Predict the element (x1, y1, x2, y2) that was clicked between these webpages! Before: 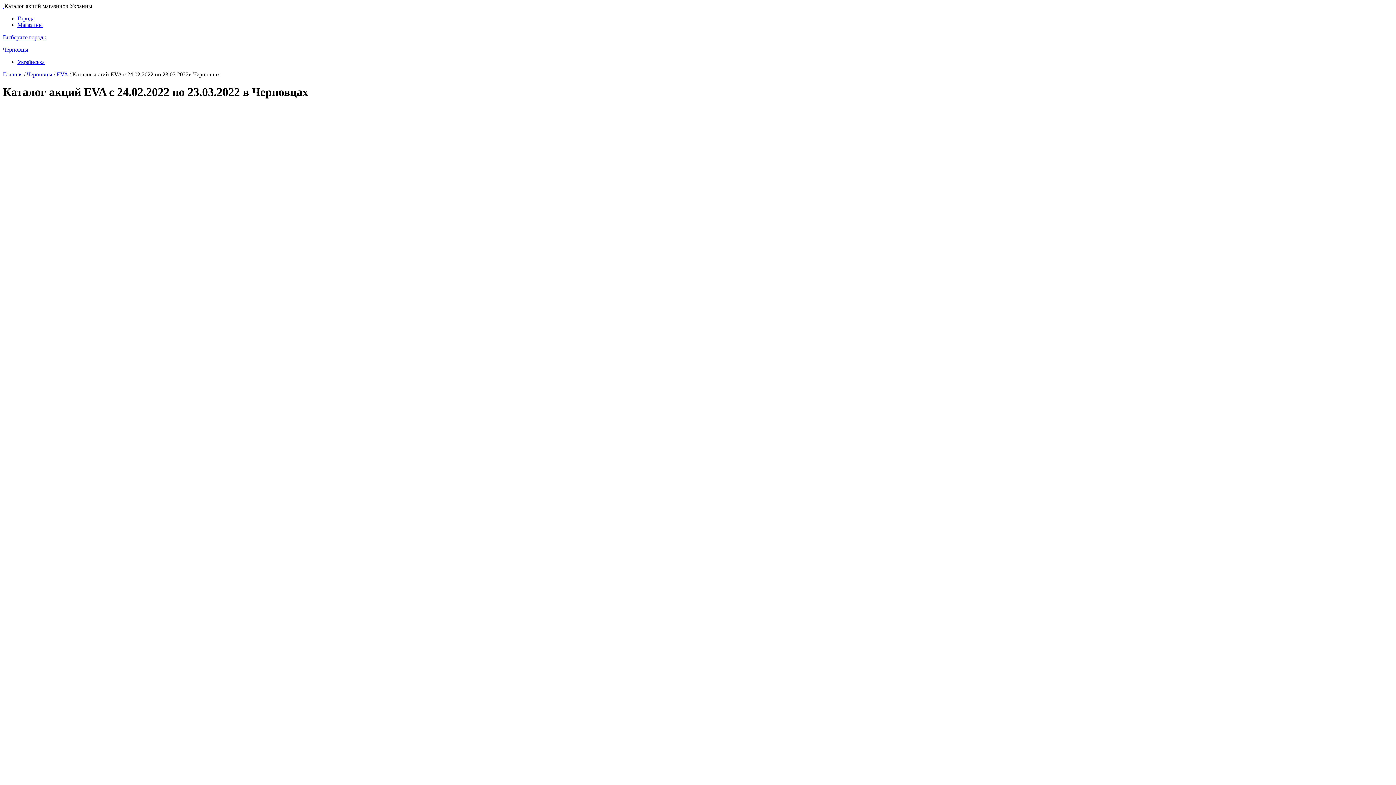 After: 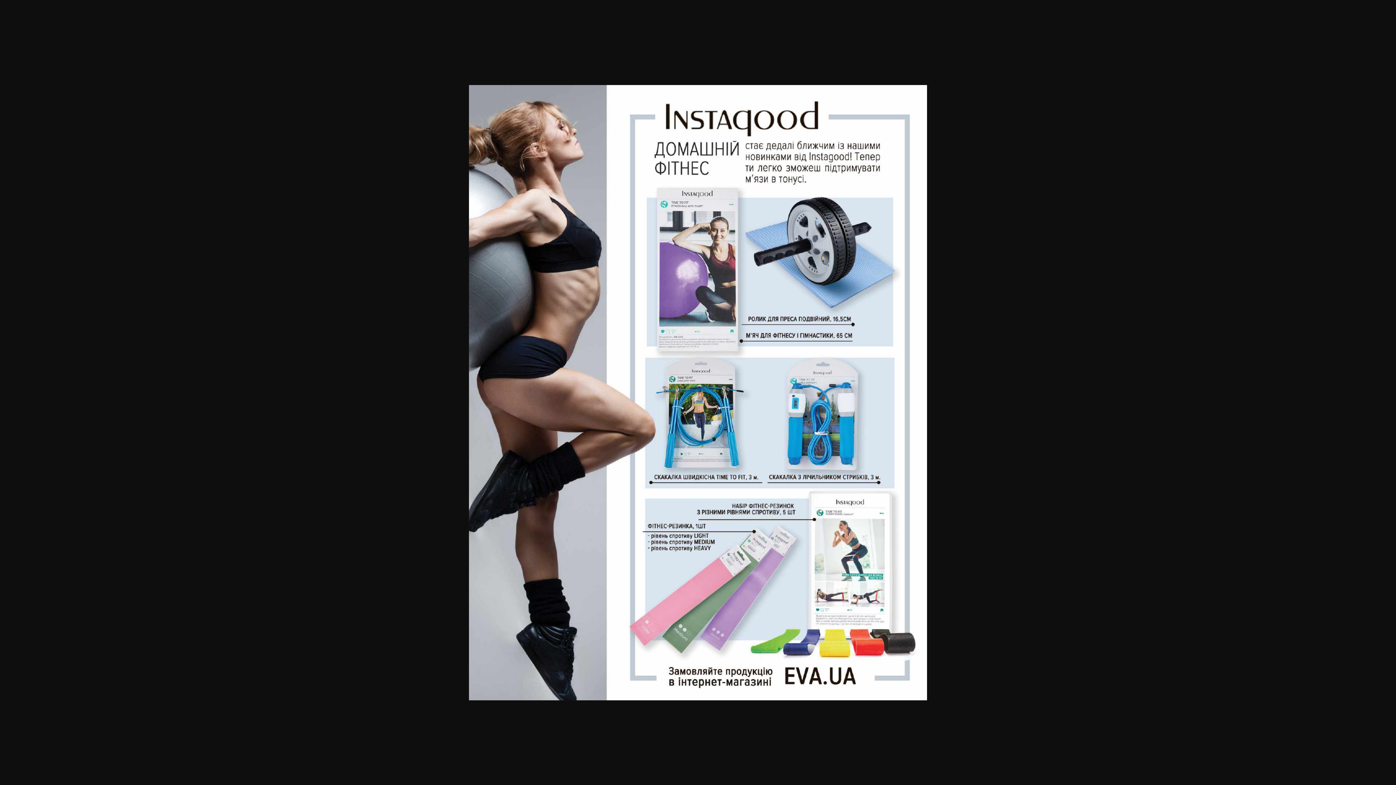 Action: bbox: (17, 755, 44, 761)